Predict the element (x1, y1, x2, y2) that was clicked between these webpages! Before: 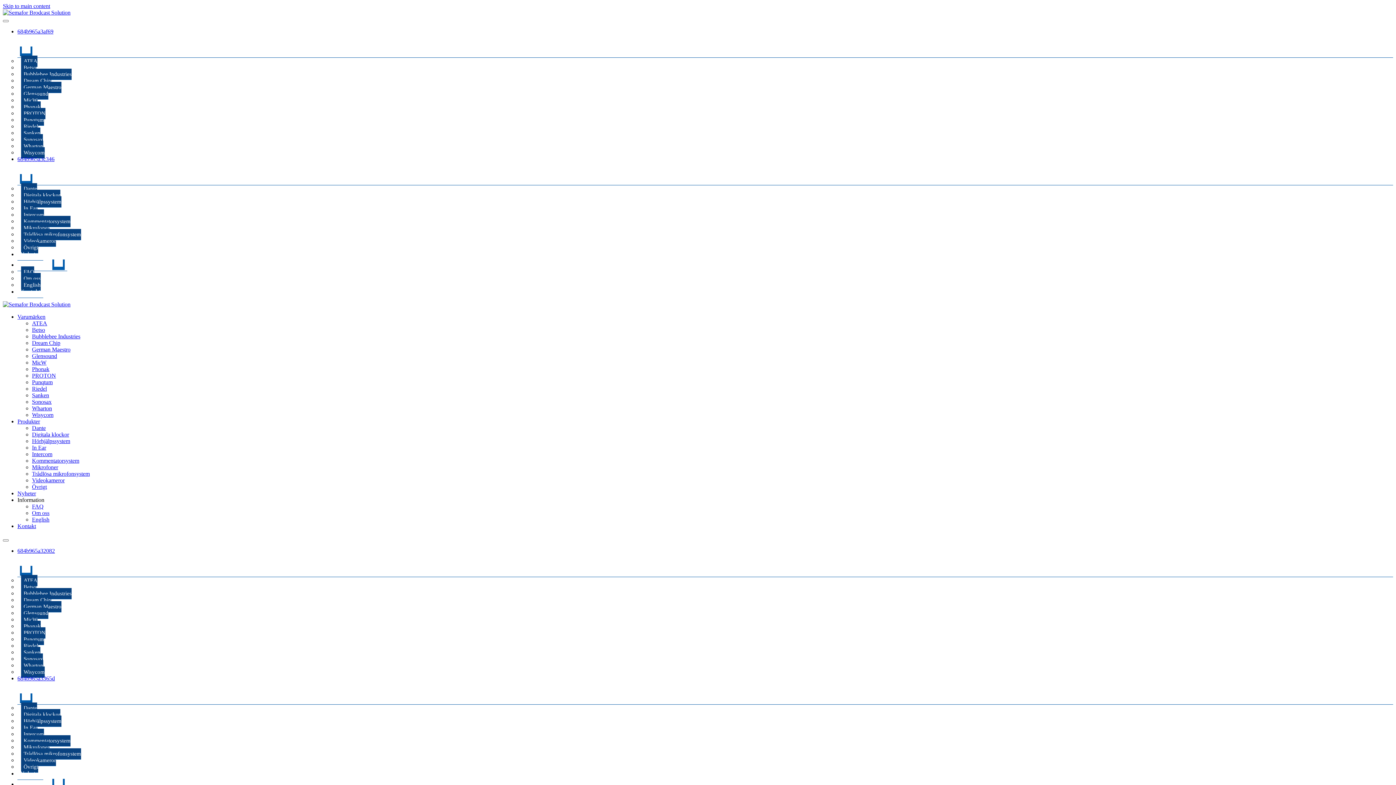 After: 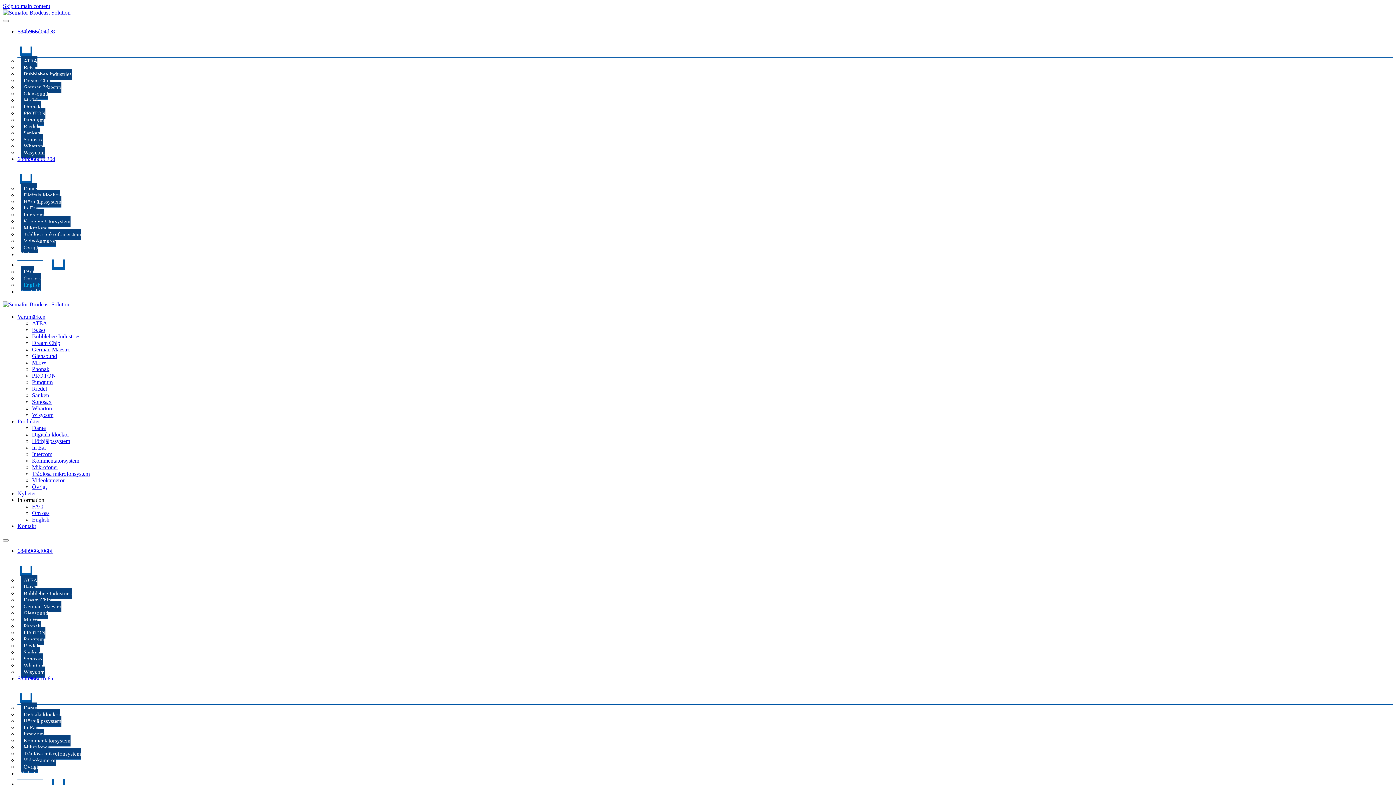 Action: bbox: (32, 516, 49, 522) label: English